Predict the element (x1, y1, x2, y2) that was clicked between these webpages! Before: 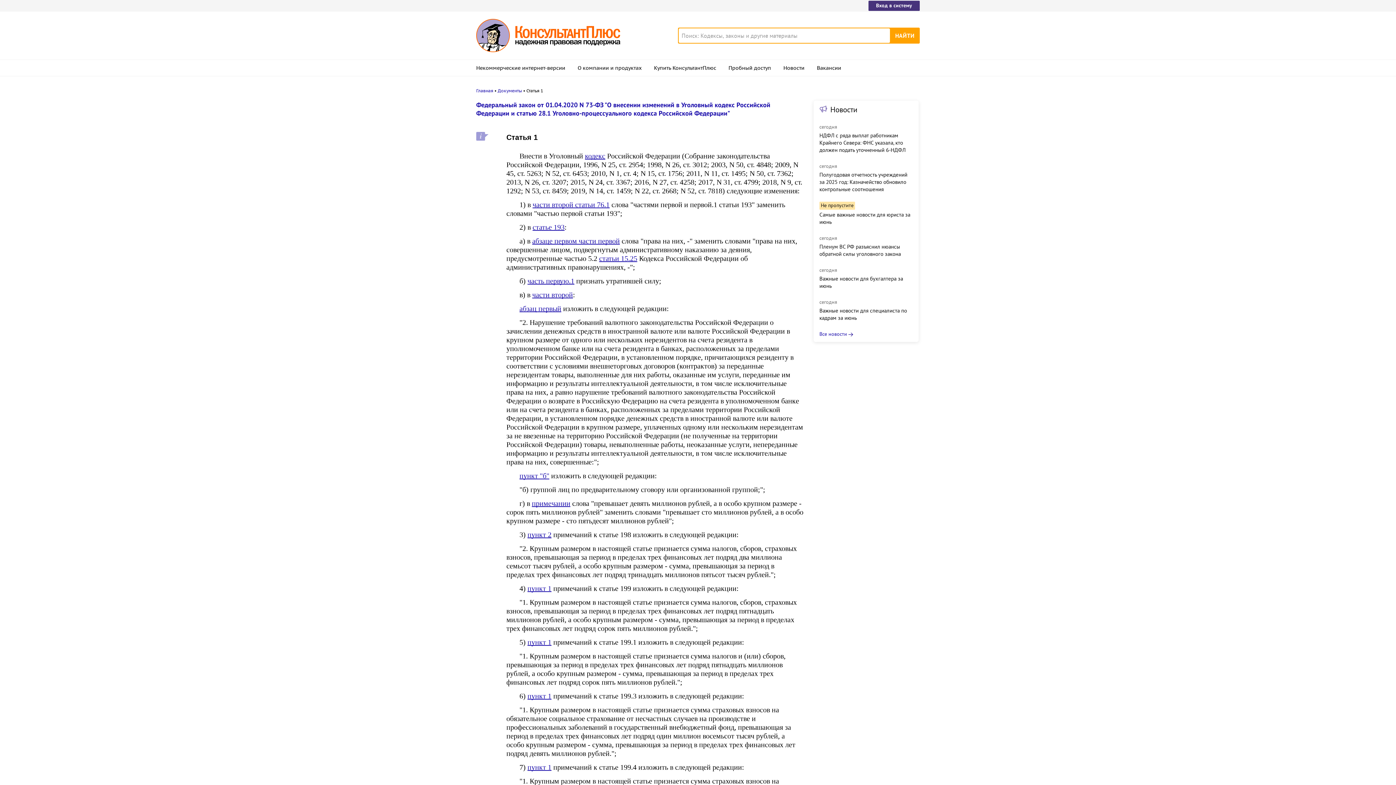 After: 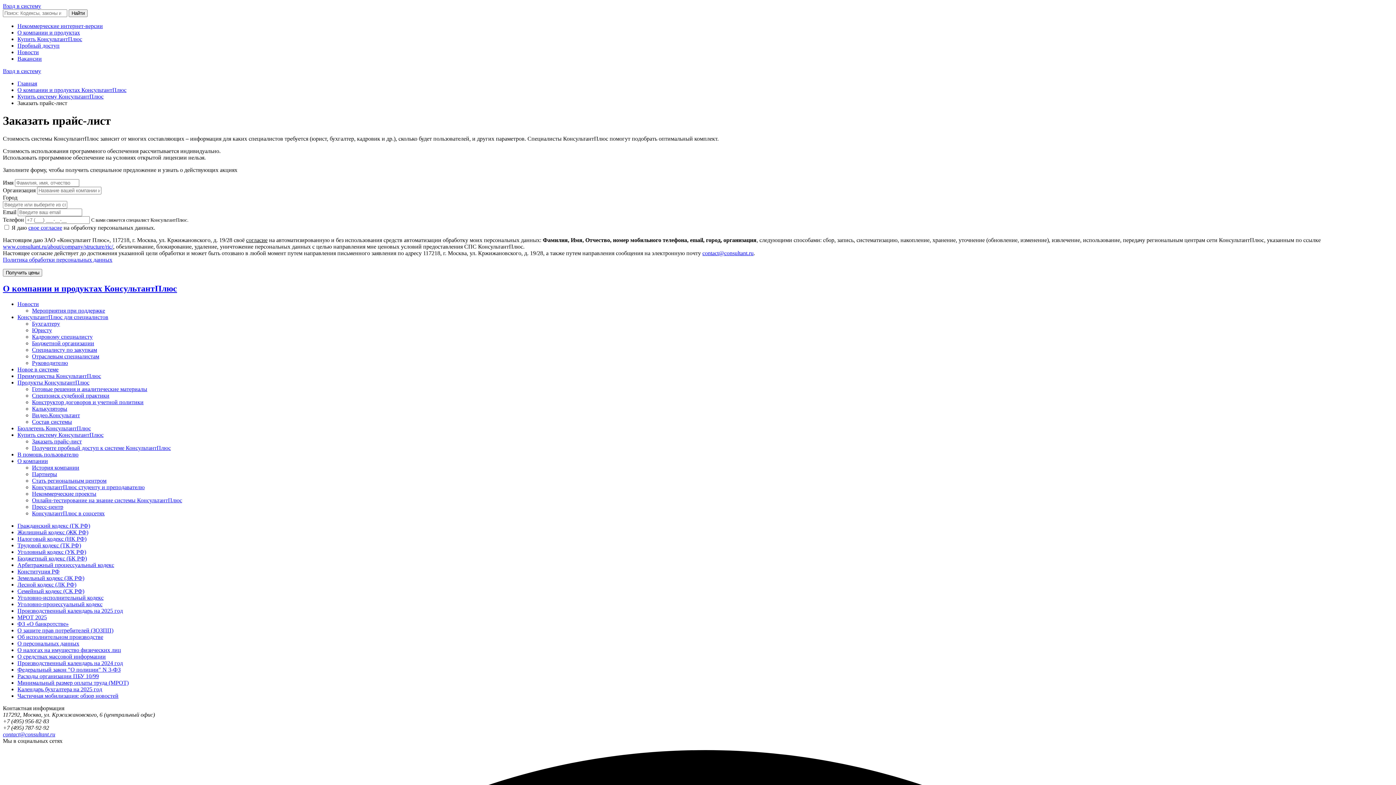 Action: label: Купить КонсультантПлюс bbox: (654, 59, 716, 75)